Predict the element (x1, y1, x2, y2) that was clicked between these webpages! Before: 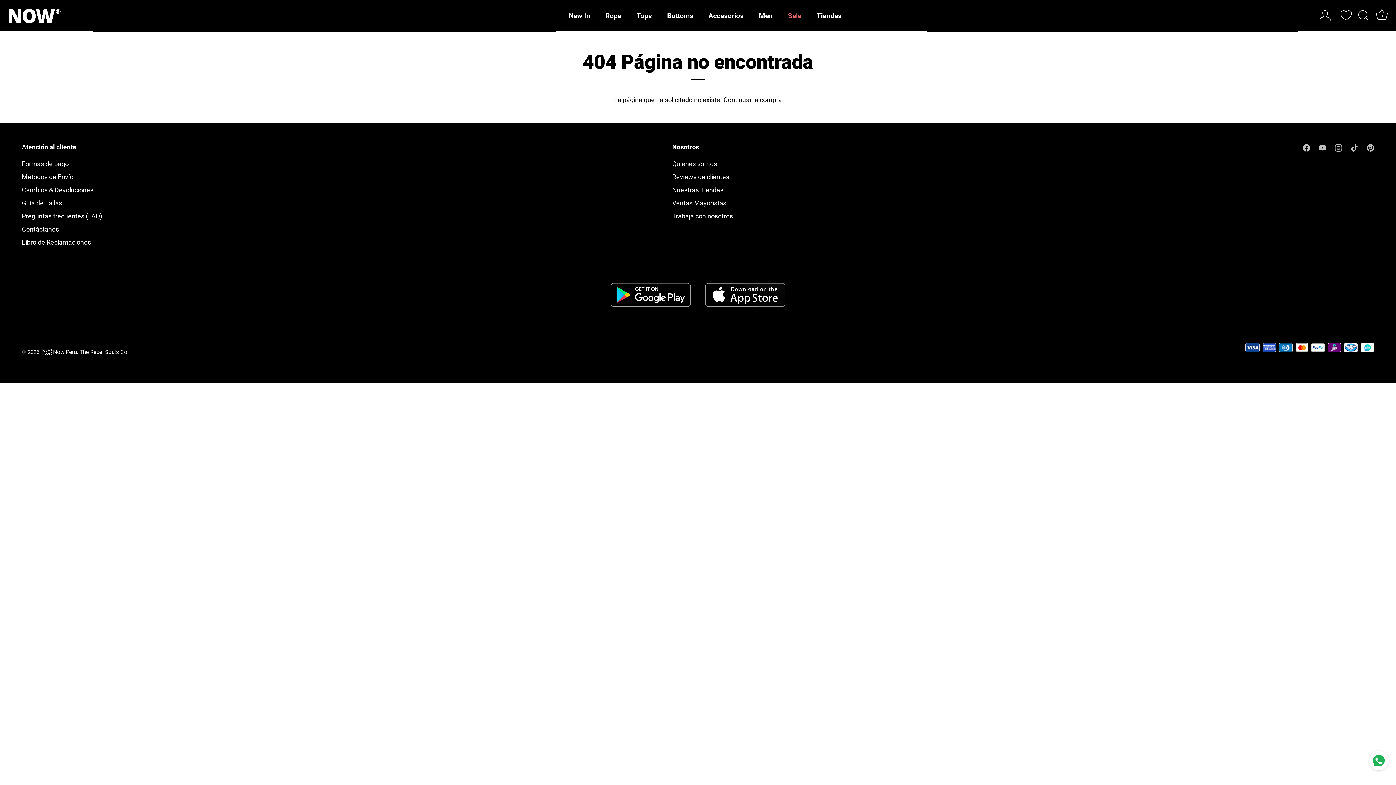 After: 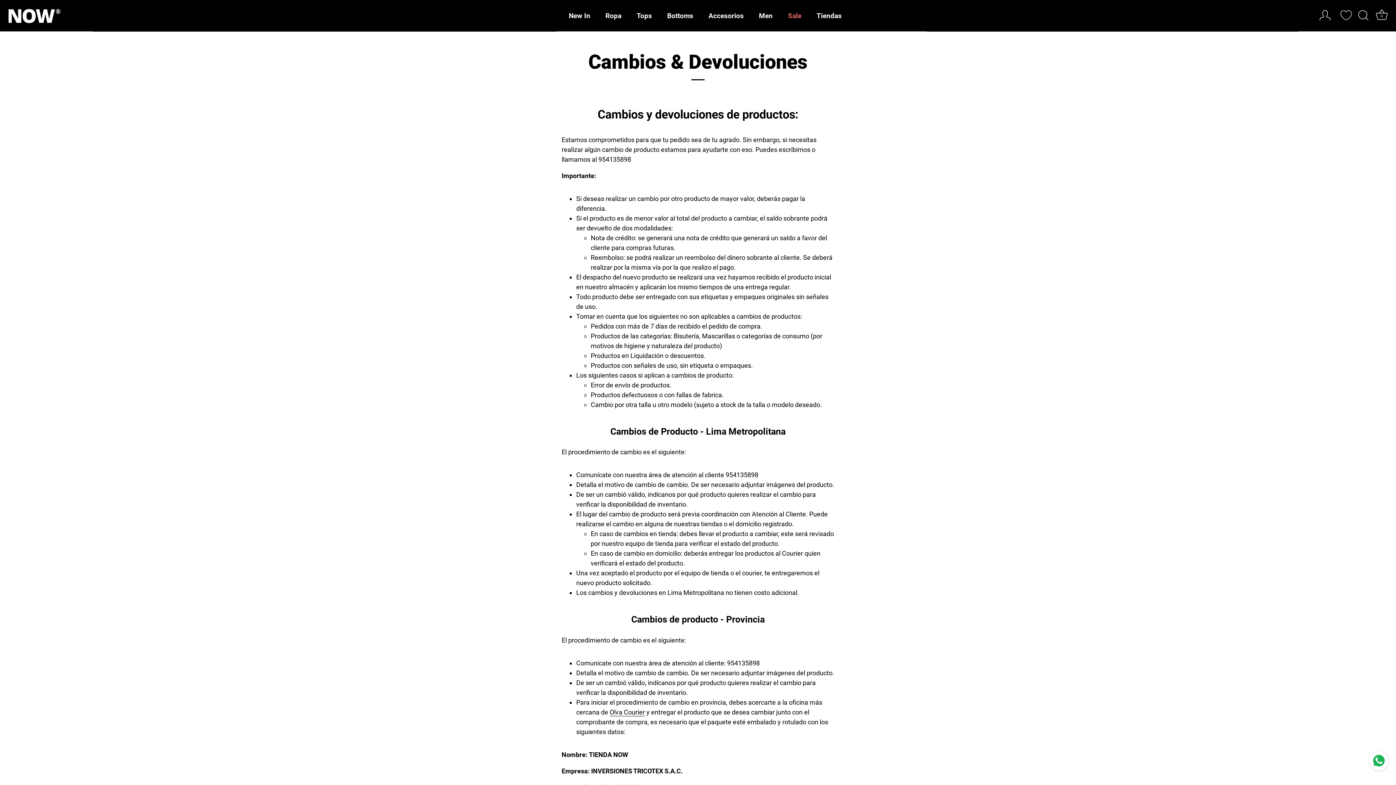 Action: label: Cambios & Devoluciones bbox: (21, 186, 93, 193)